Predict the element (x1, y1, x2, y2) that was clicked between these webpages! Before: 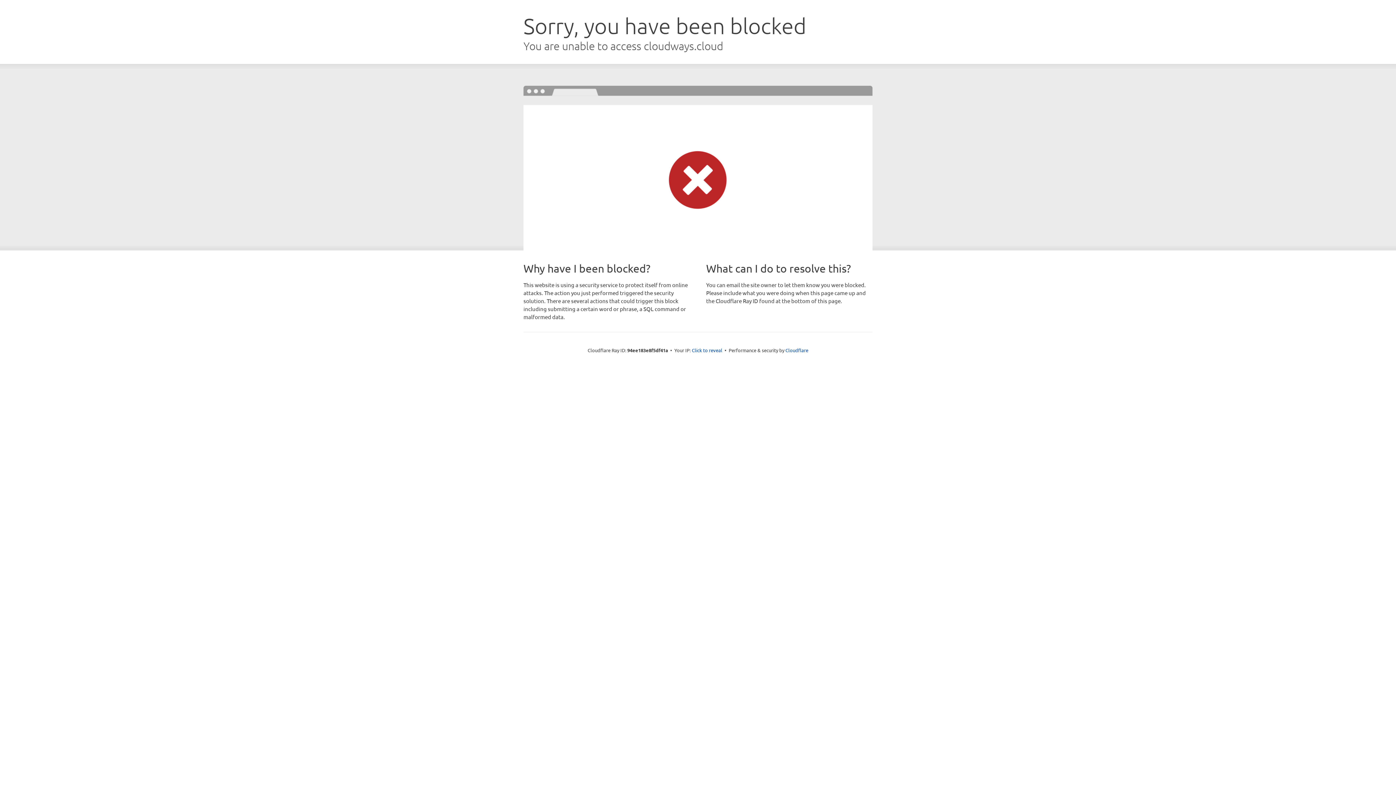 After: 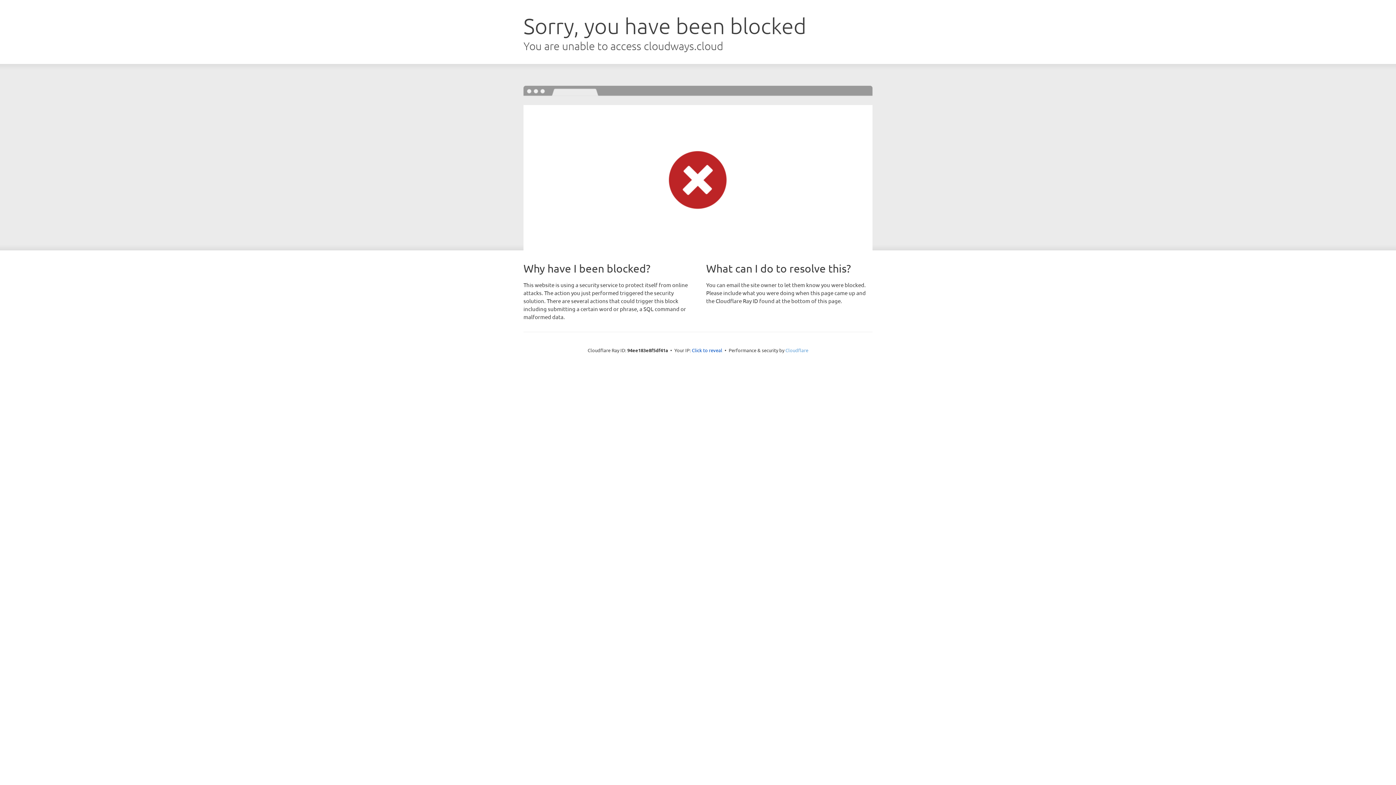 Action: bbox: (785, 347, 808, 353) label: Cloudflare